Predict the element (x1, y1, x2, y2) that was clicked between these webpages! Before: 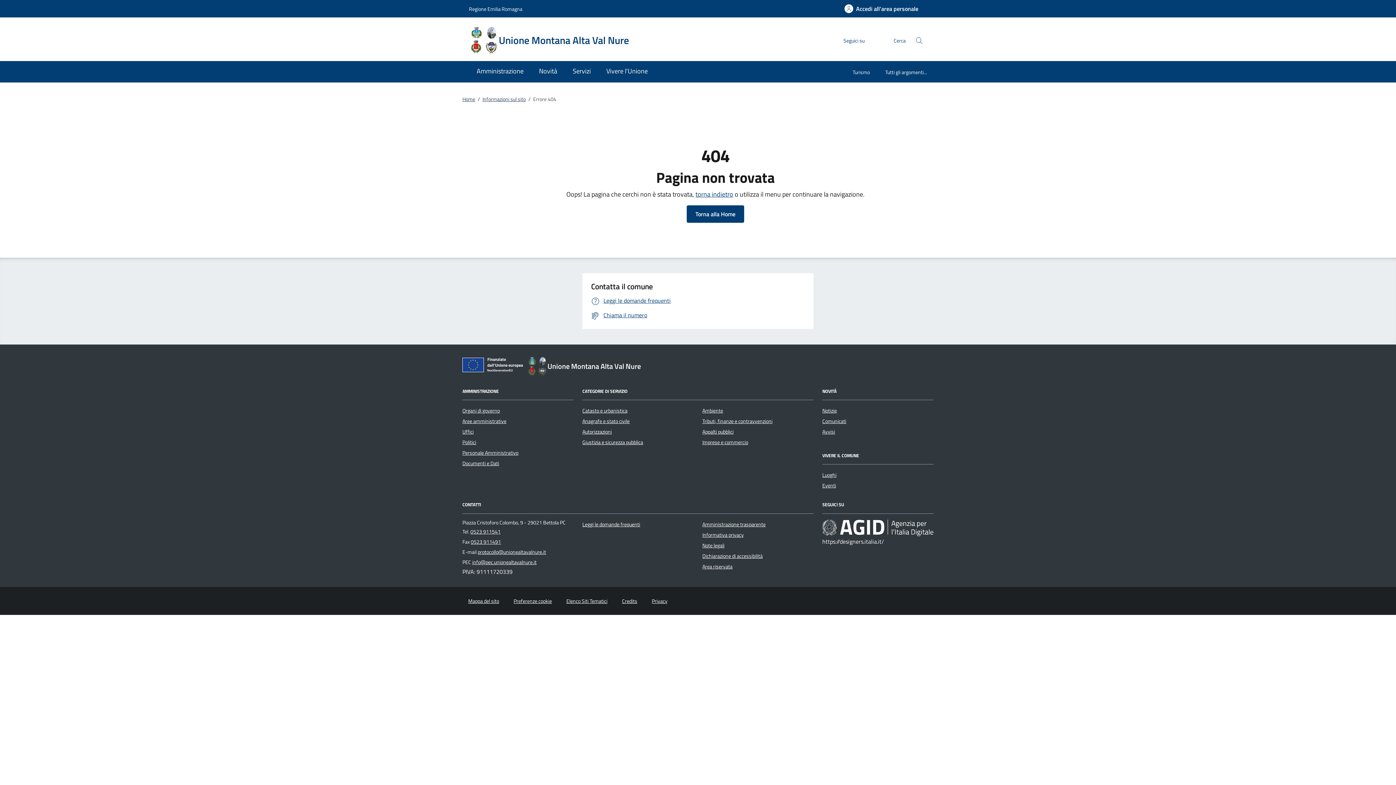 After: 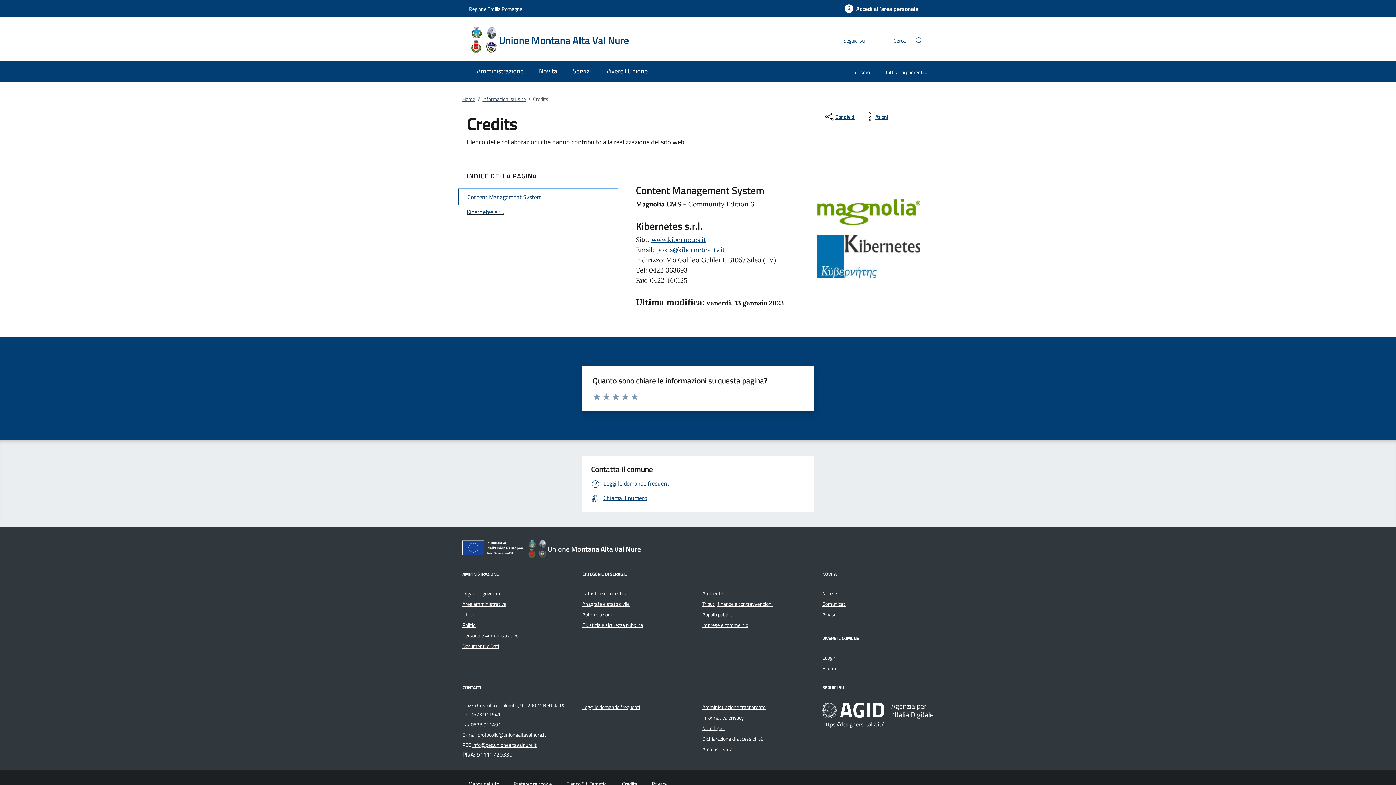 Action: label: Credits bbox: (622, 597, 637, 605)